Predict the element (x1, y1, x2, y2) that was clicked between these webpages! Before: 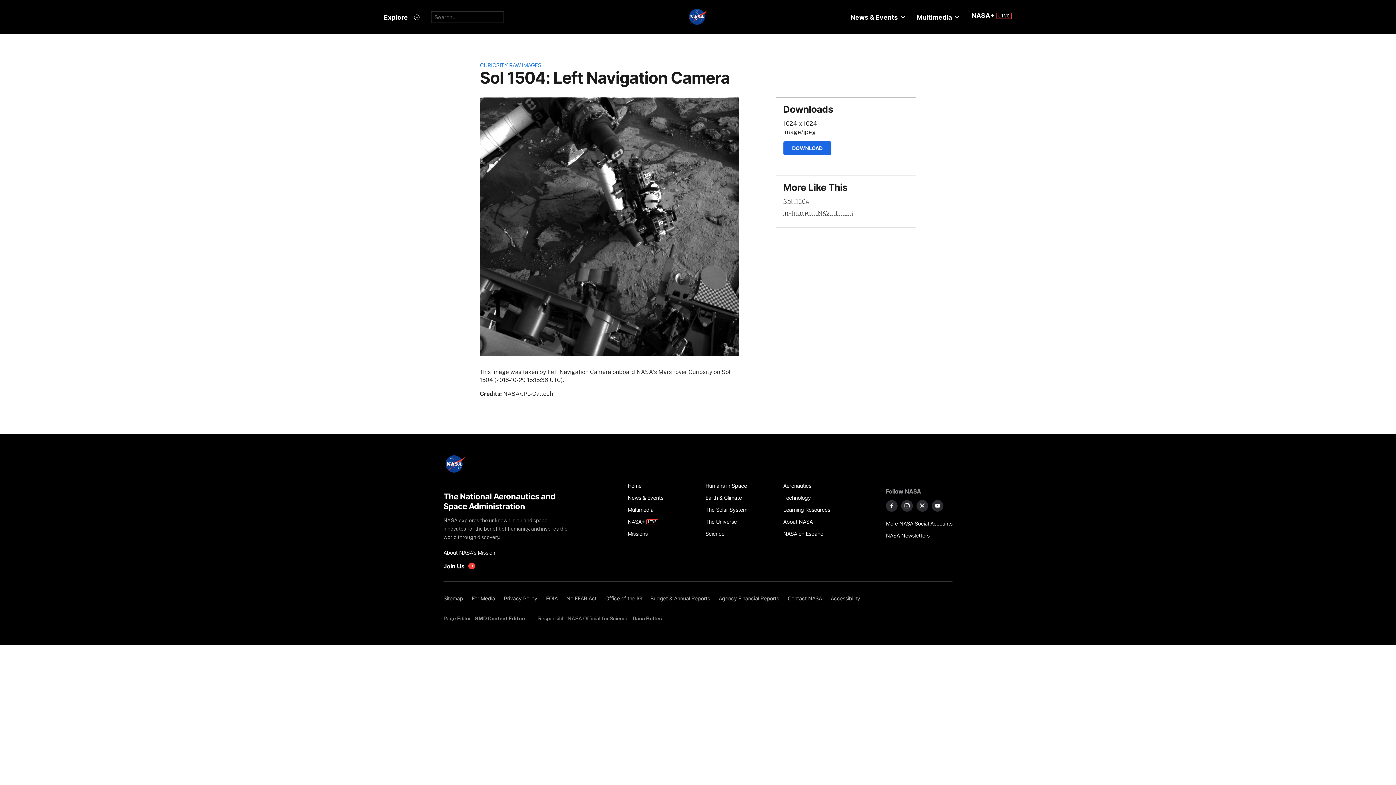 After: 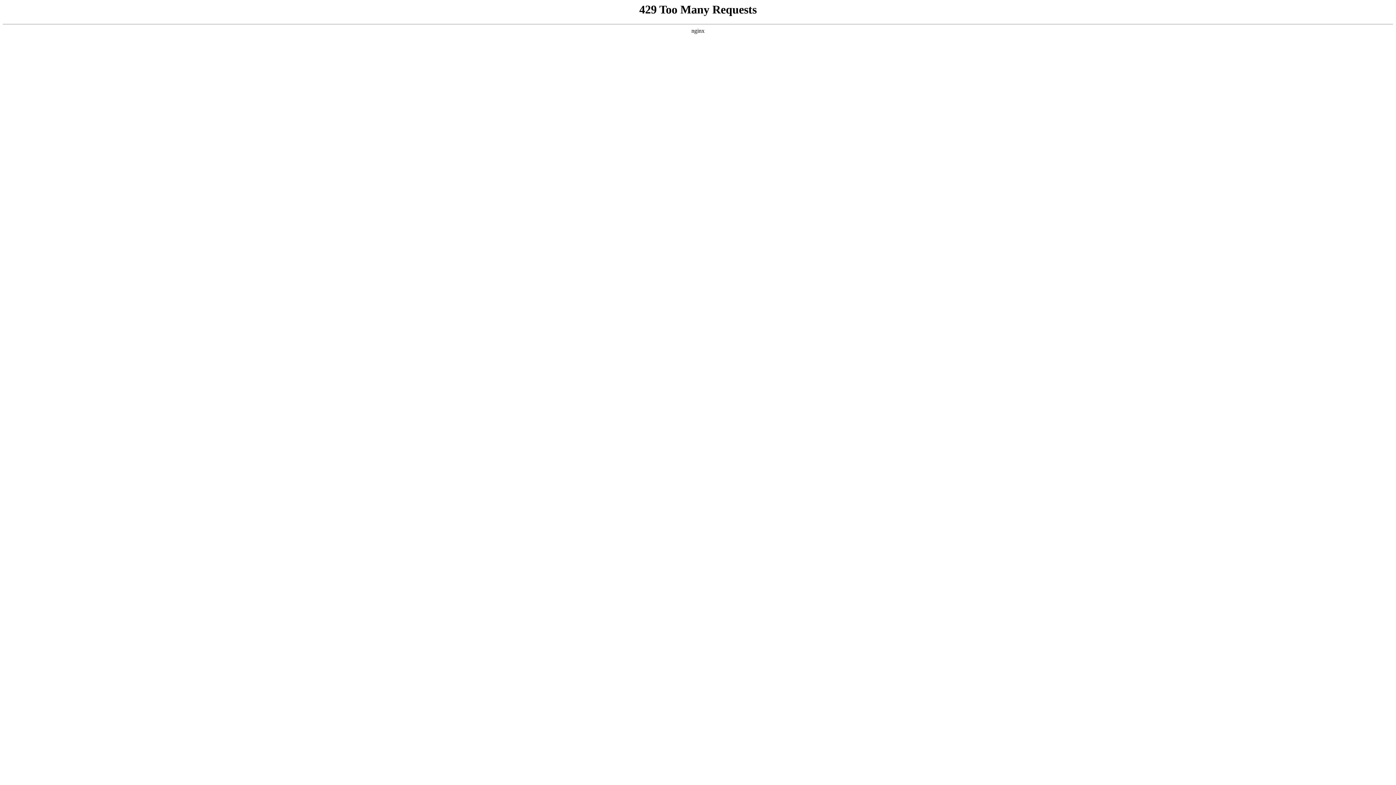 Action: label: Sitemap bbox: (443, 592, 467, 604)